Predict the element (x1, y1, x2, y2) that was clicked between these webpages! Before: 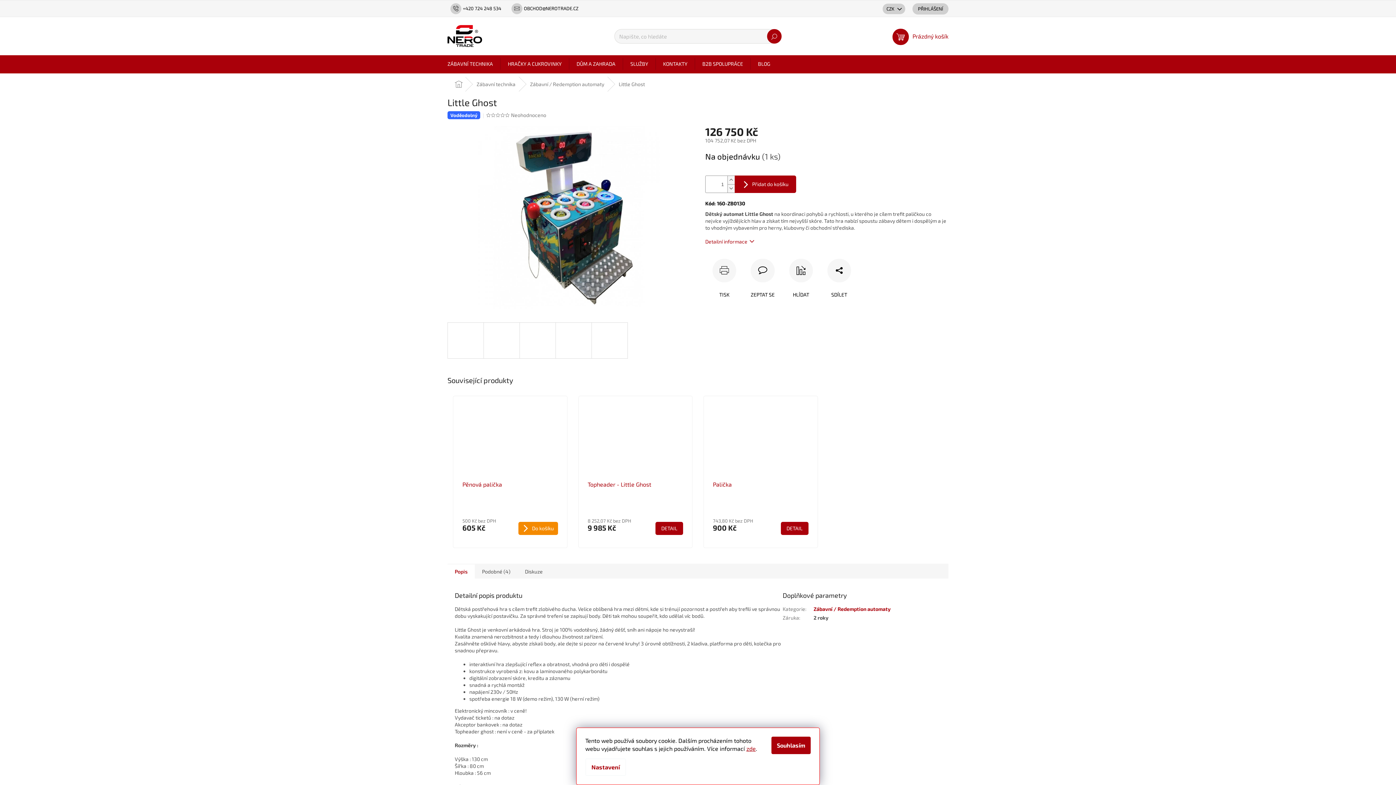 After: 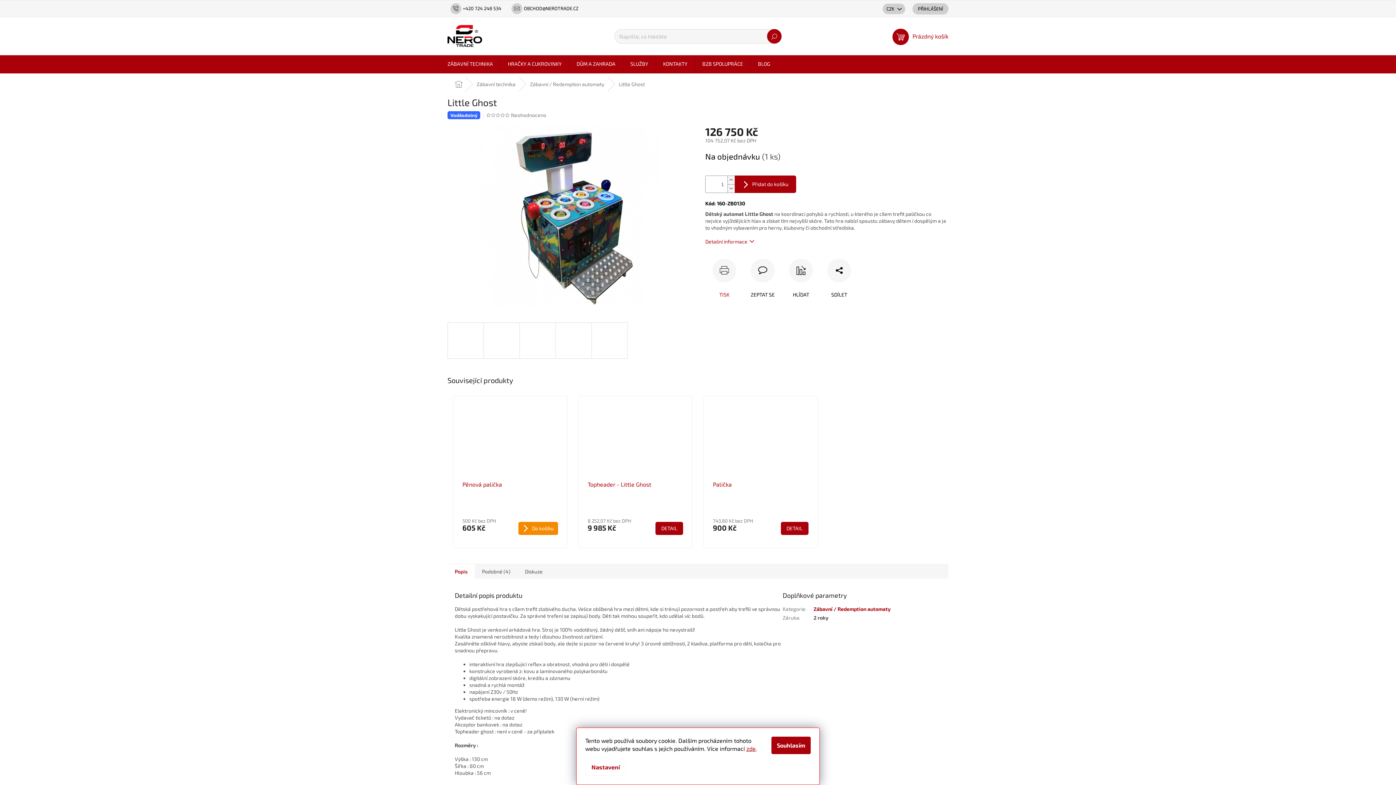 Action: bbox: (705, 259, 743, 298) label: TISK